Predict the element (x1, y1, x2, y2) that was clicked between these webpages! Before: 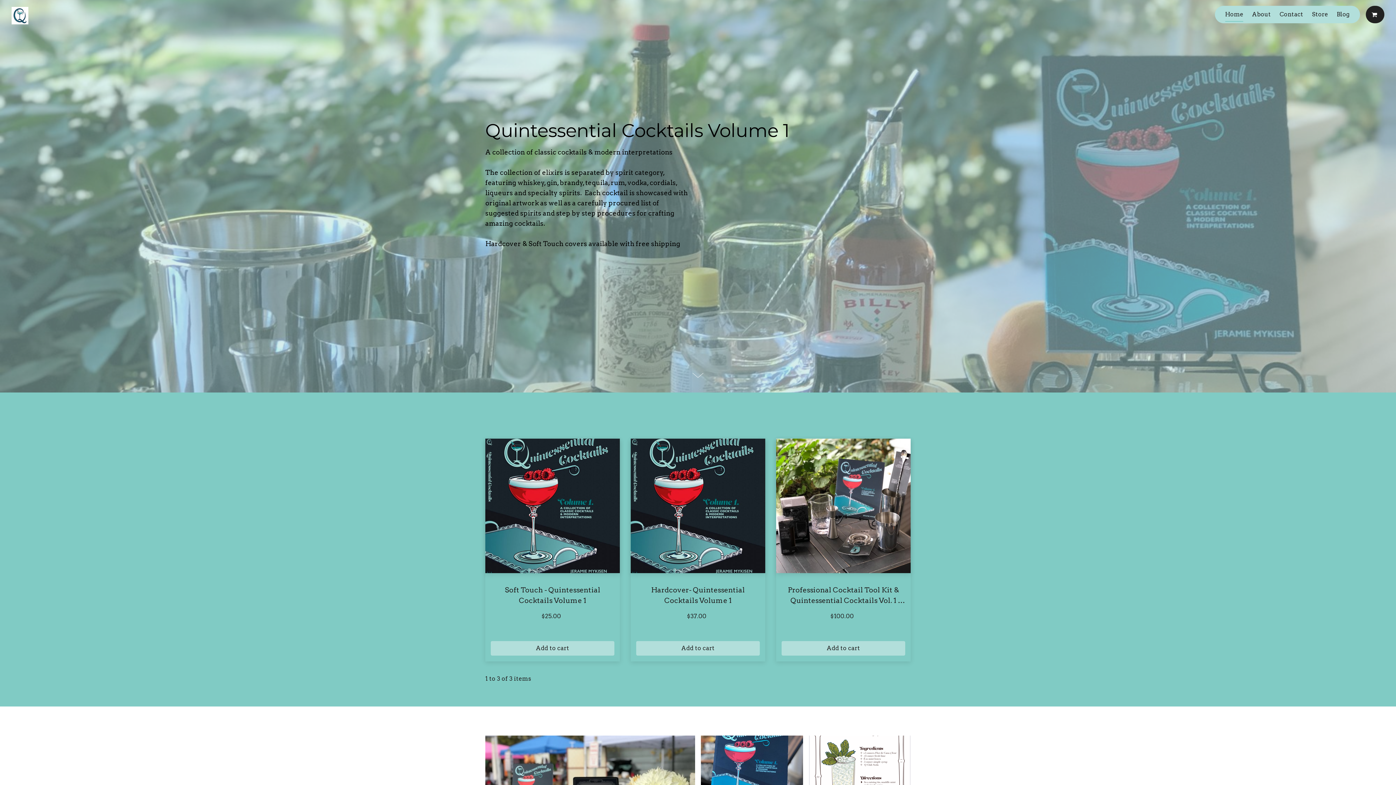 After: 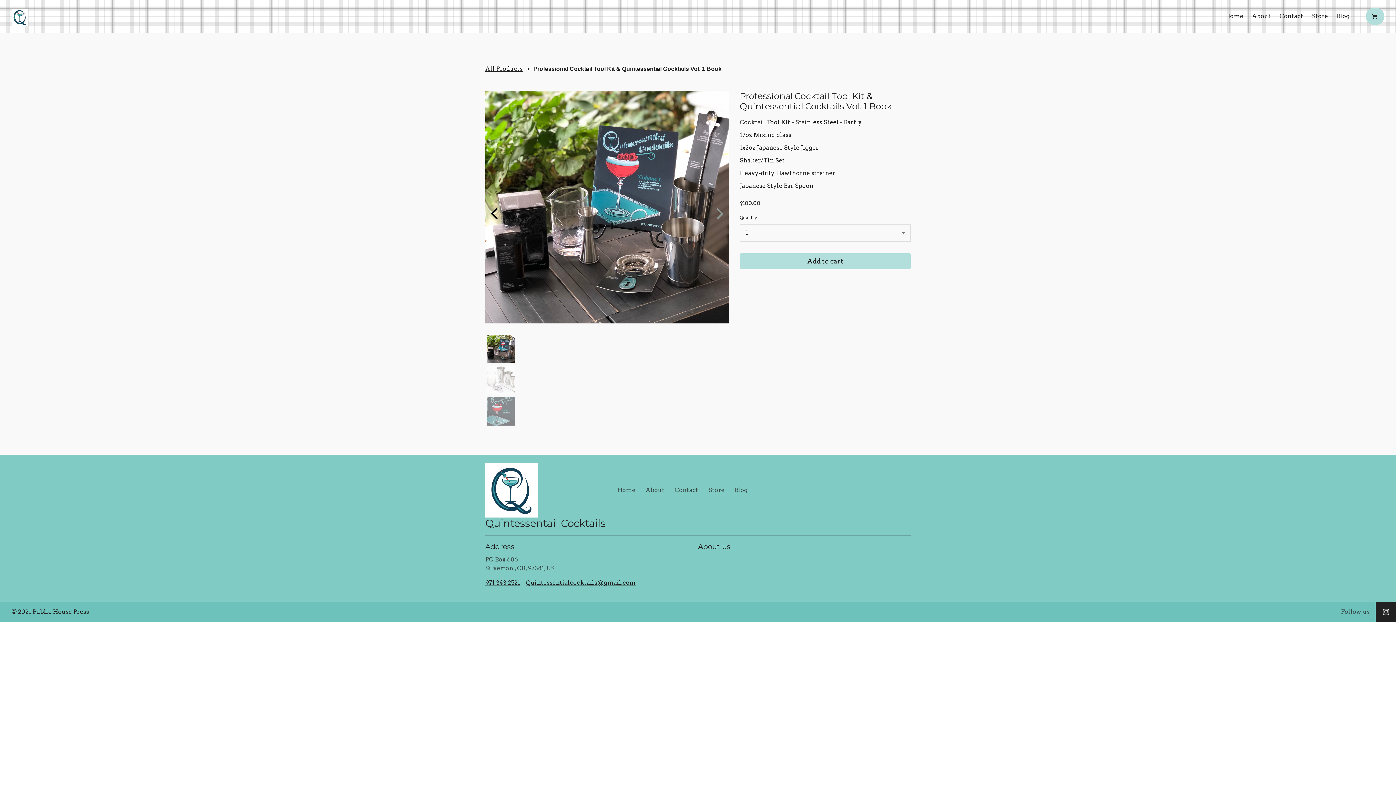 Action: bbox: (776, 438, 910, 573)